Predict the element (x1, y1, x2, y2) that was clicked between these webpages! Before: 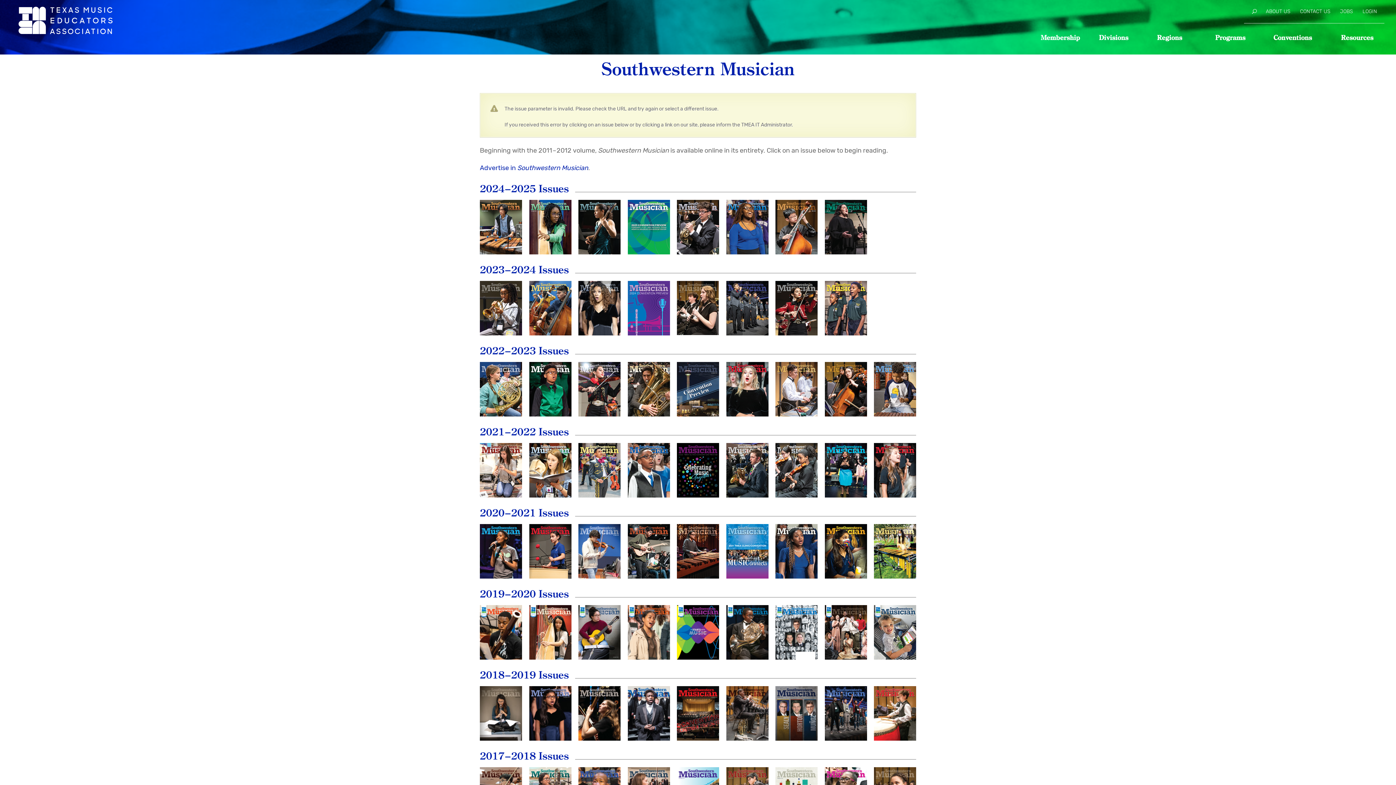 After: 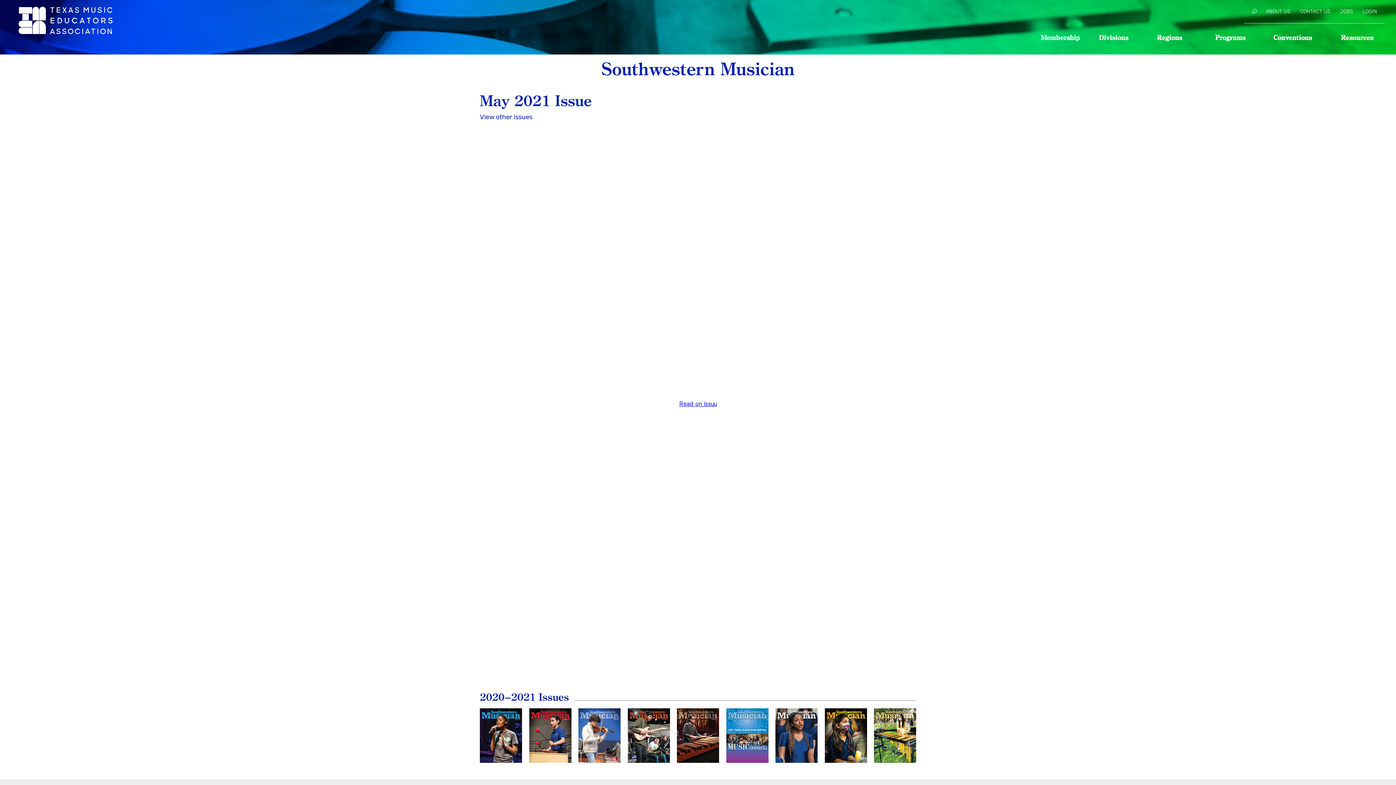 Action: label: May
2021 bbox: (874, 524, 916, 578)